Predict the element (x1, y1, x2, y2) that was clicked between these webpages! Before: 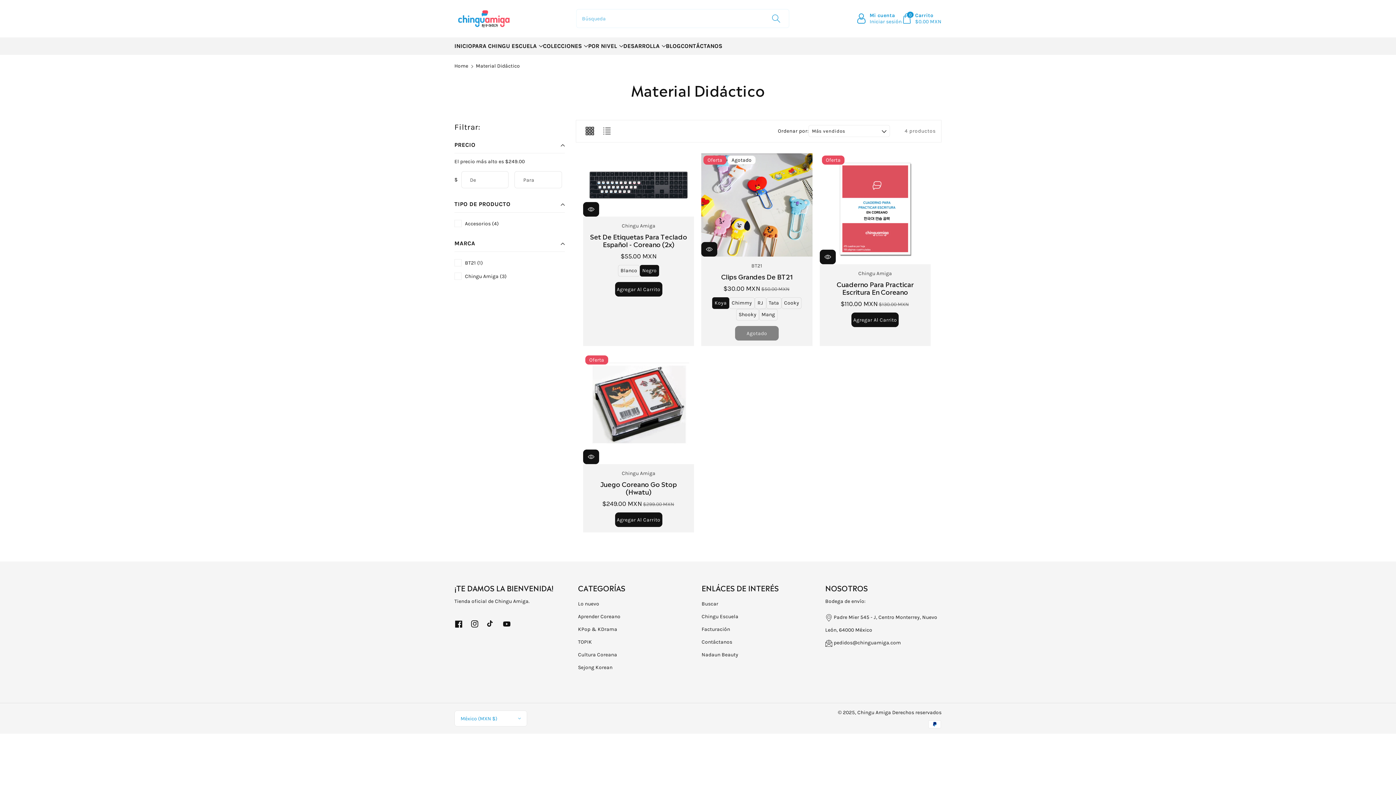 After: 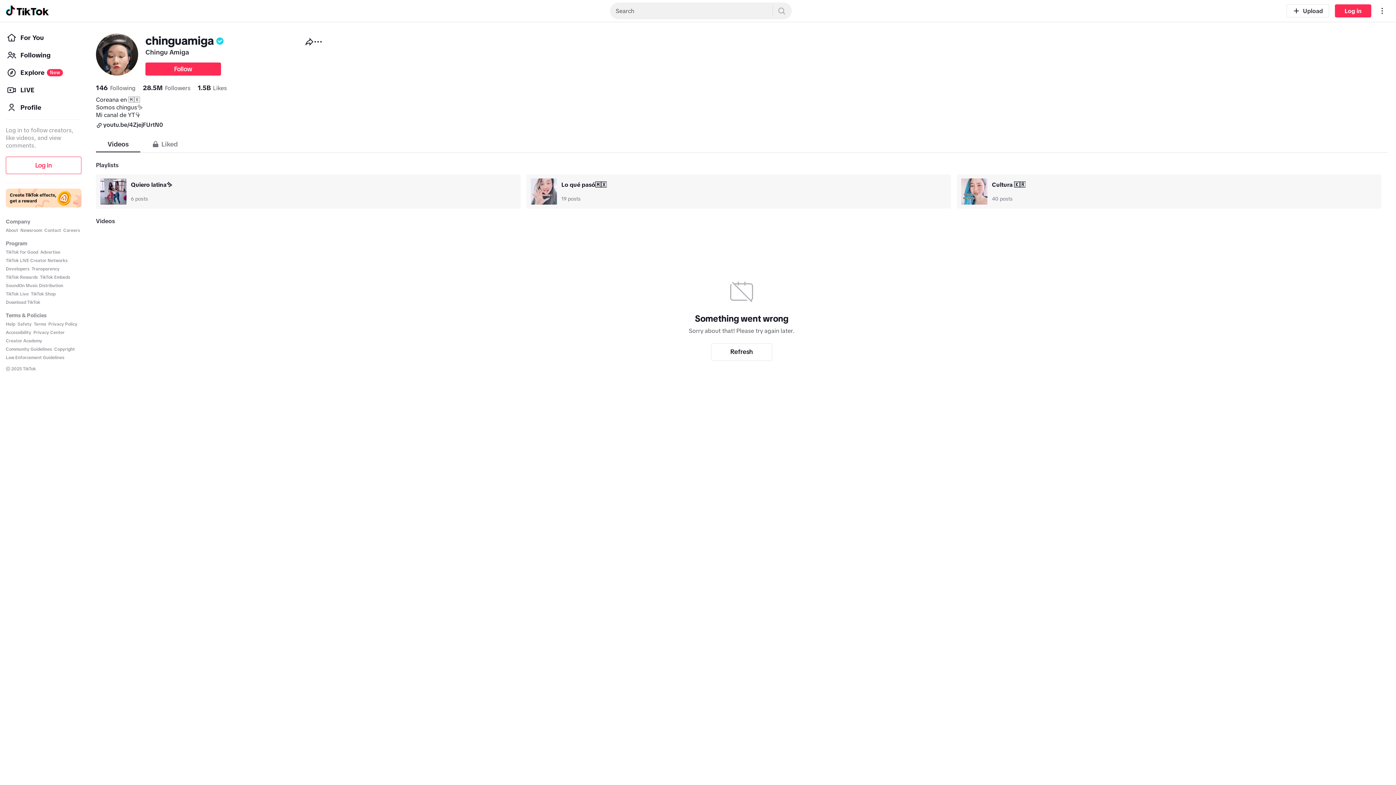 Action: label: TikTok bbox: (482, 616, 498, 632)